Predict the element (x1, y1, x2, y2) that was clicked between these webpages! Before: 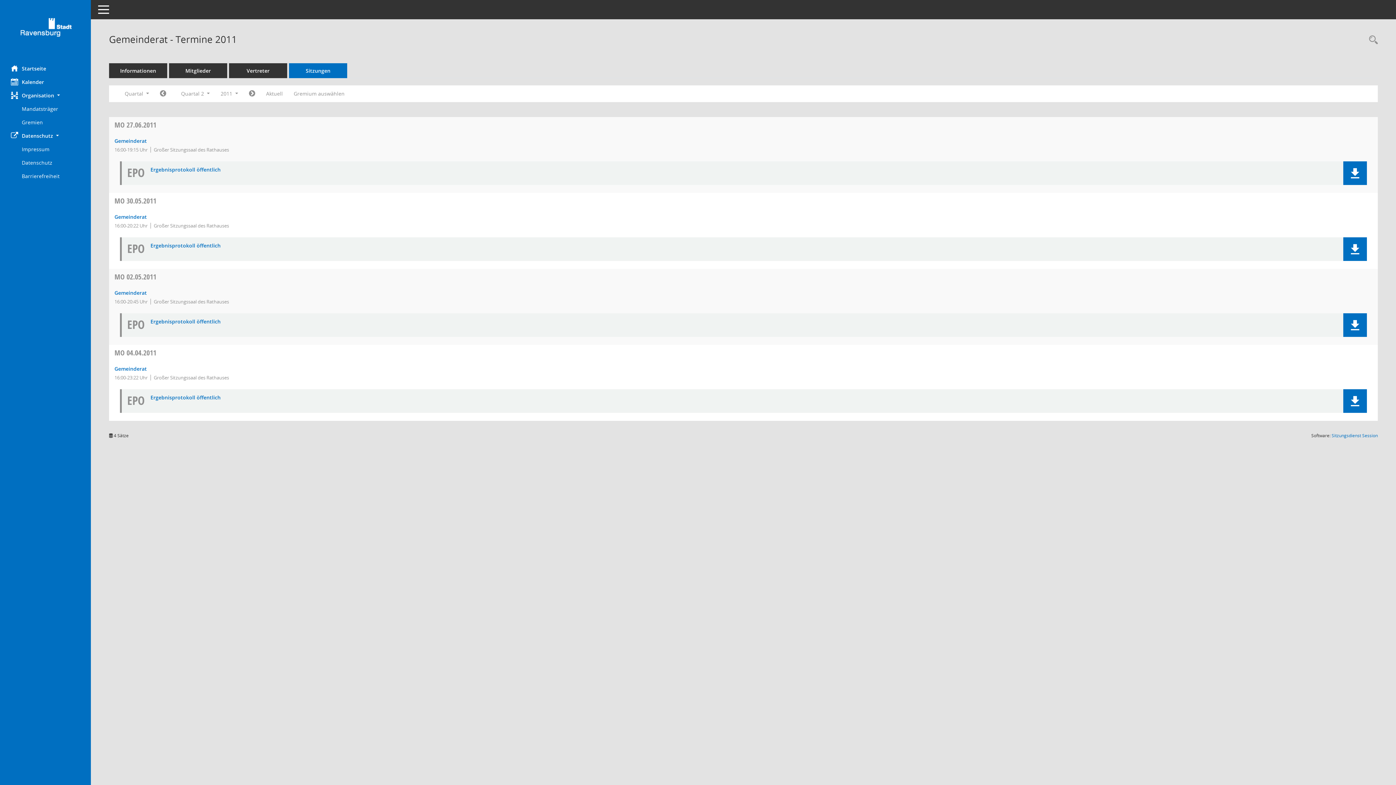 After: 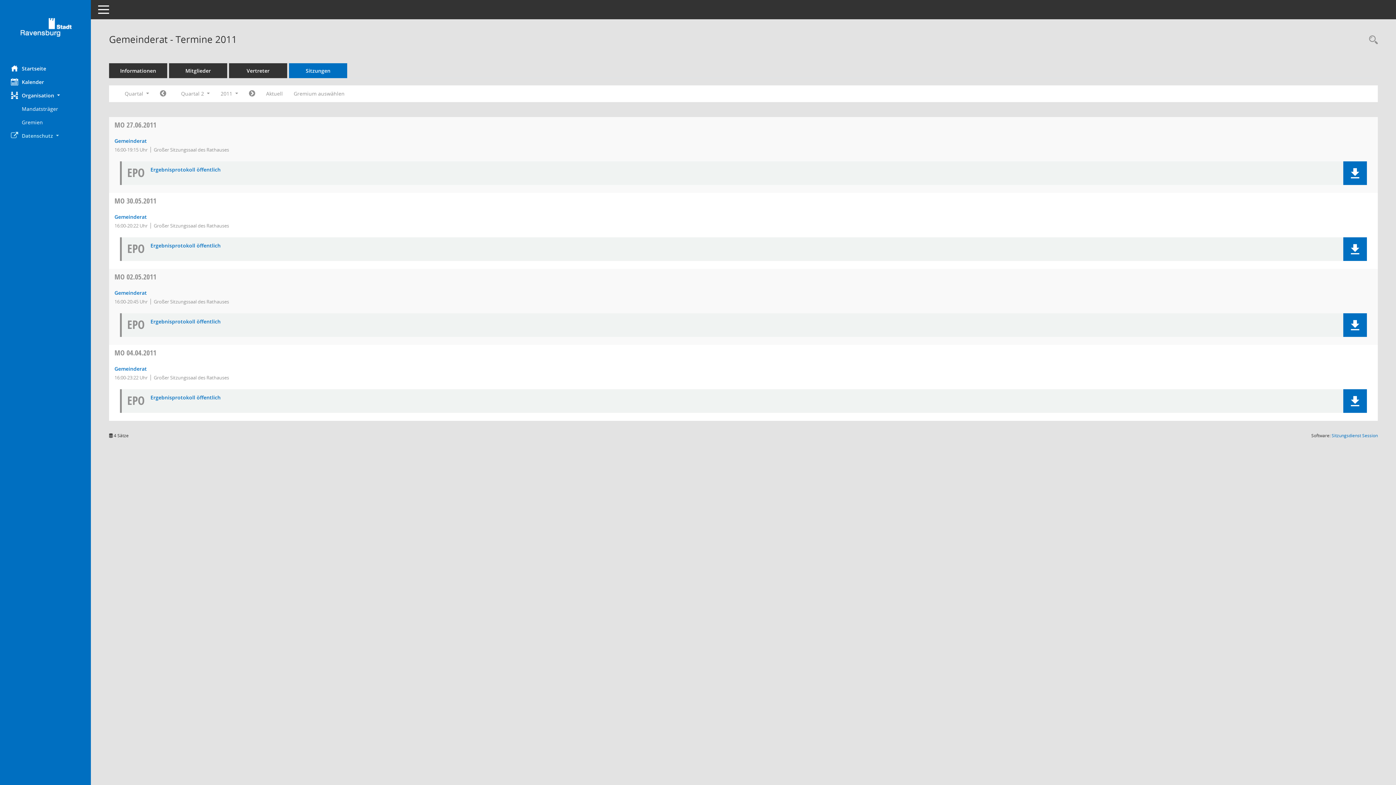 Action: bbox: (0, 129, 90, 142) label: Datenschutz 